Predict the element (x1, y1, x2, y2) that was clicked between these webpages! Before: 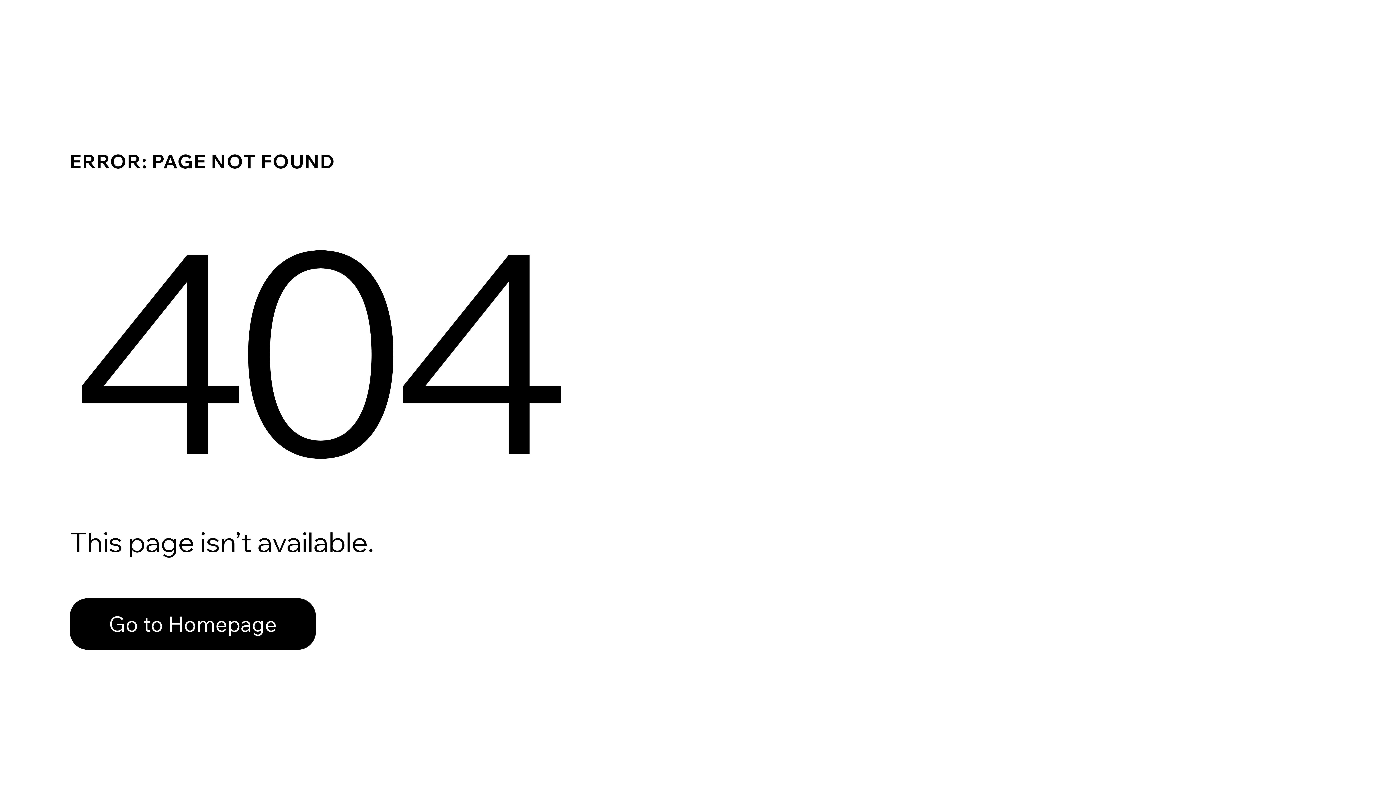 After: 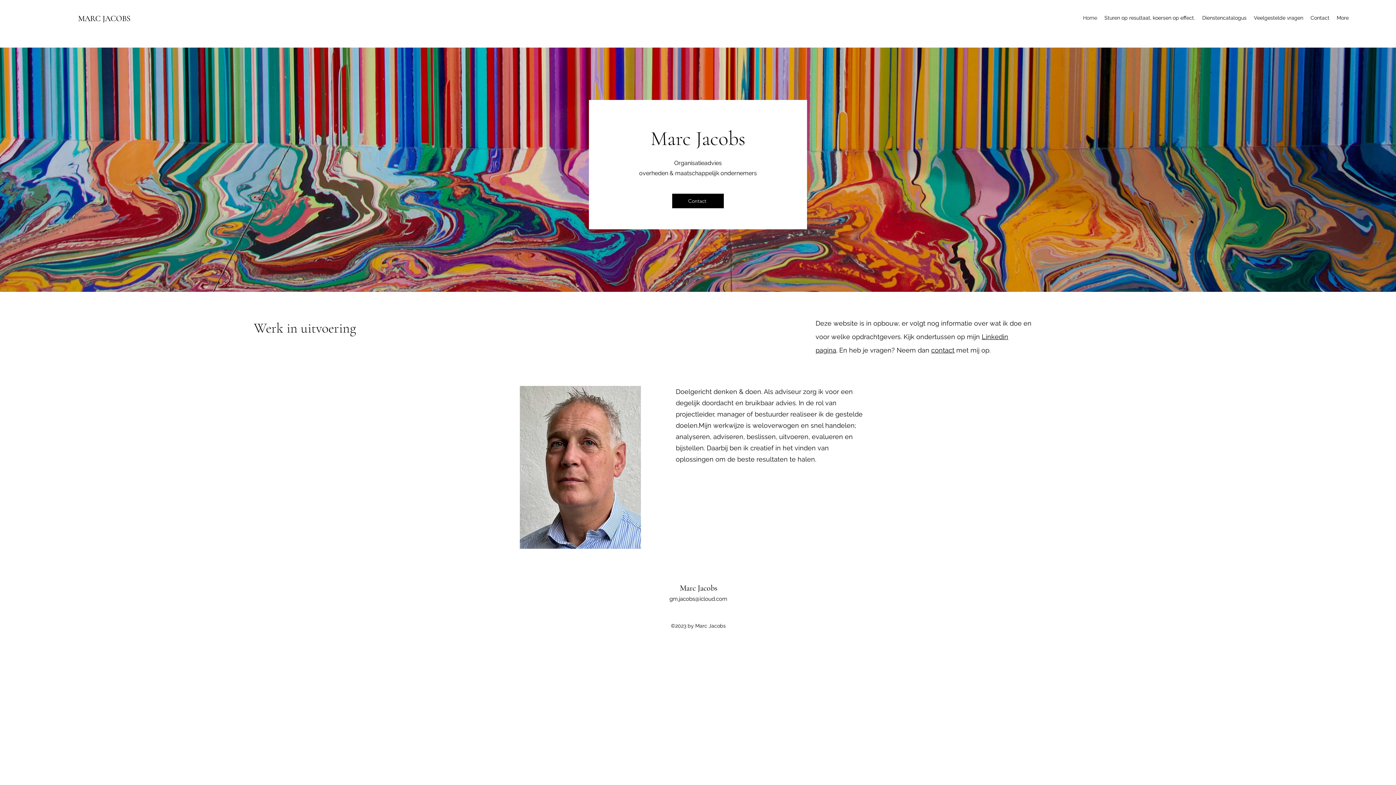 Action: label: Go to Homepage bbox: (69, 582, 768, 659)